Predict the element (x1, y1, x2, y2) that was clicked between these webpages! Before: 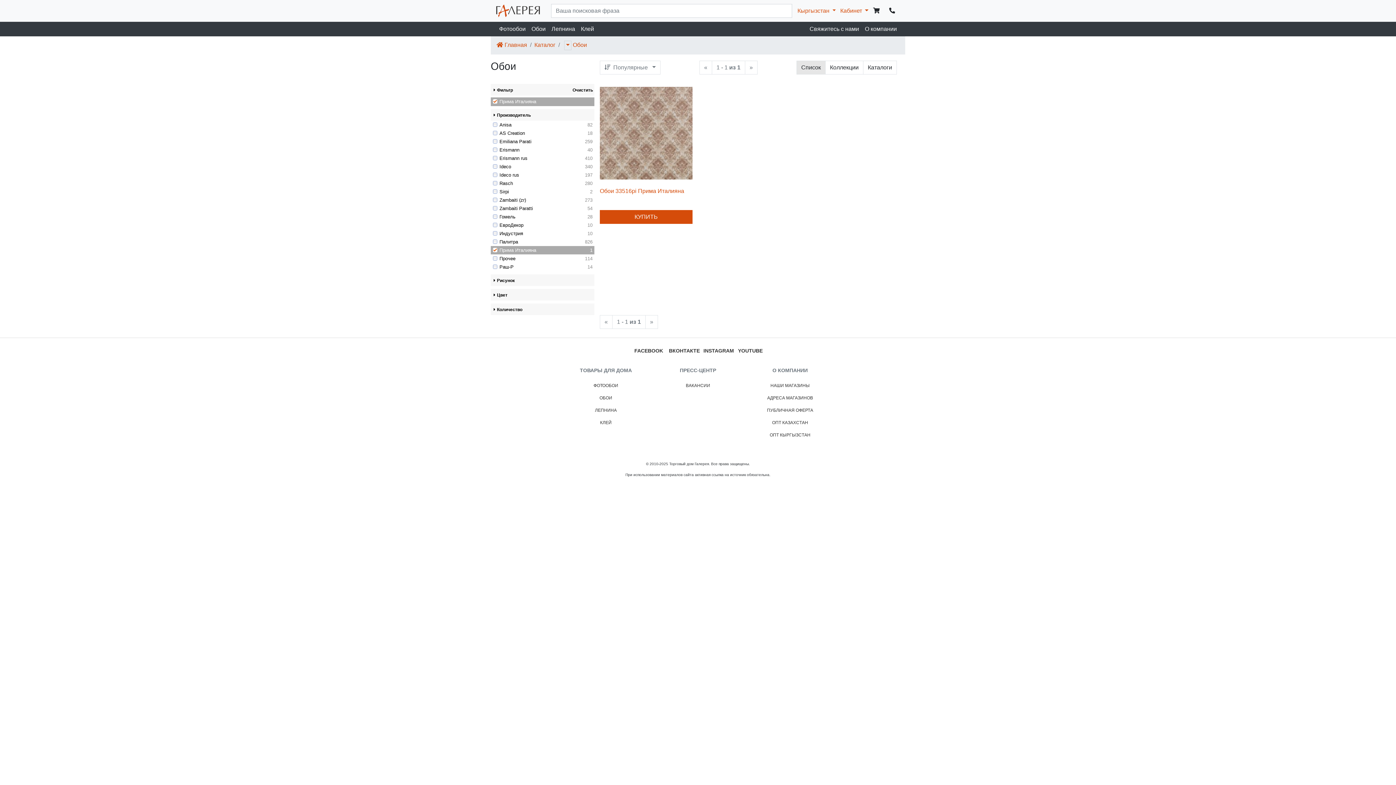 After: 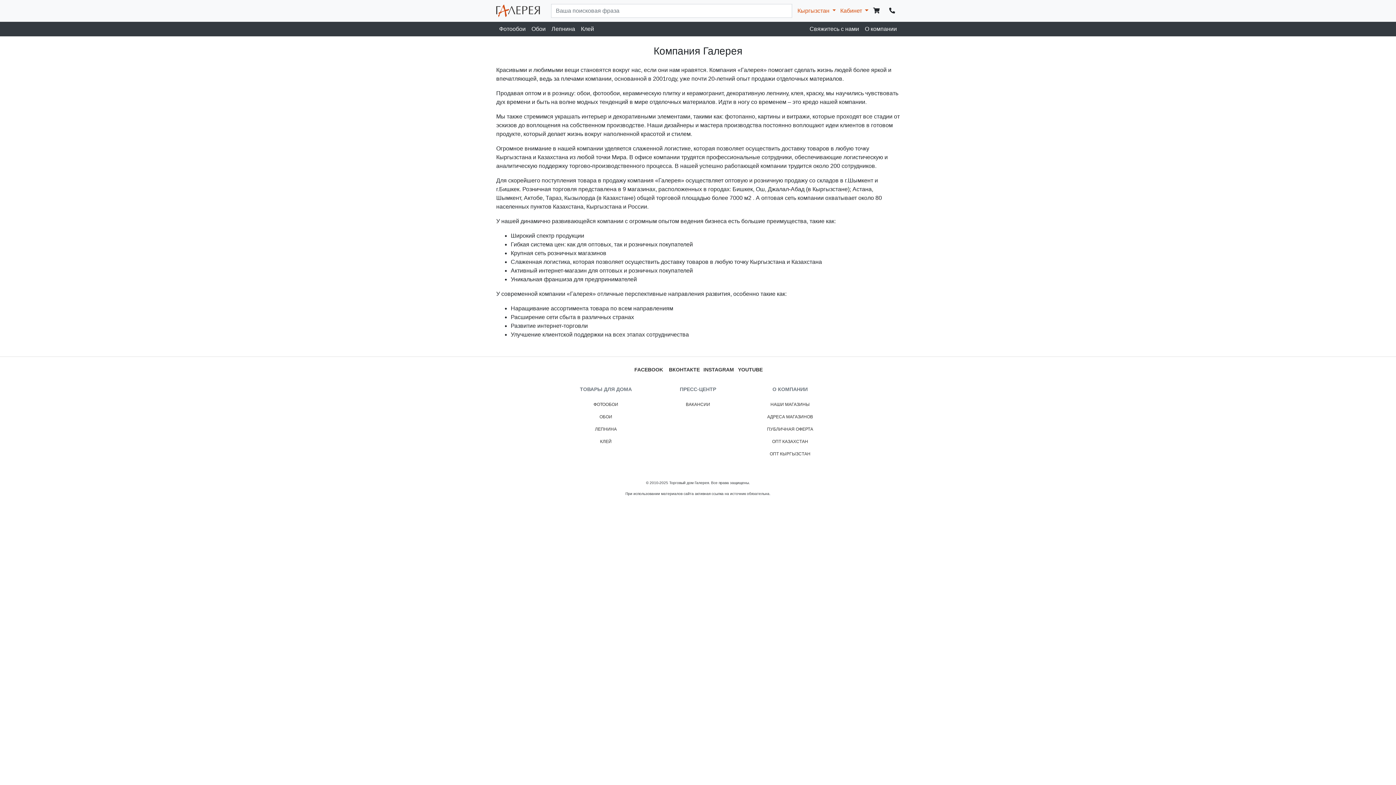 Action: label: О компании bbox: (862, 21, 900, 36)